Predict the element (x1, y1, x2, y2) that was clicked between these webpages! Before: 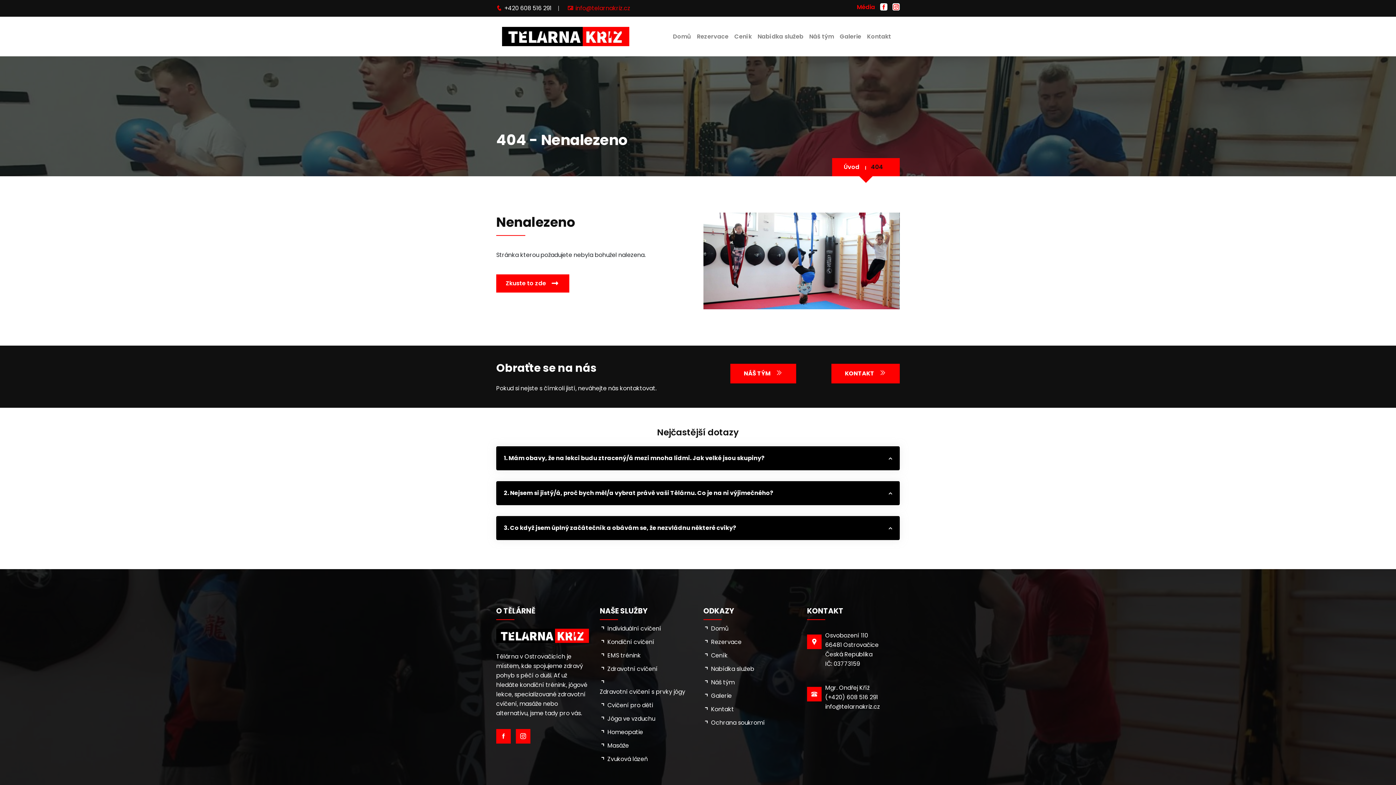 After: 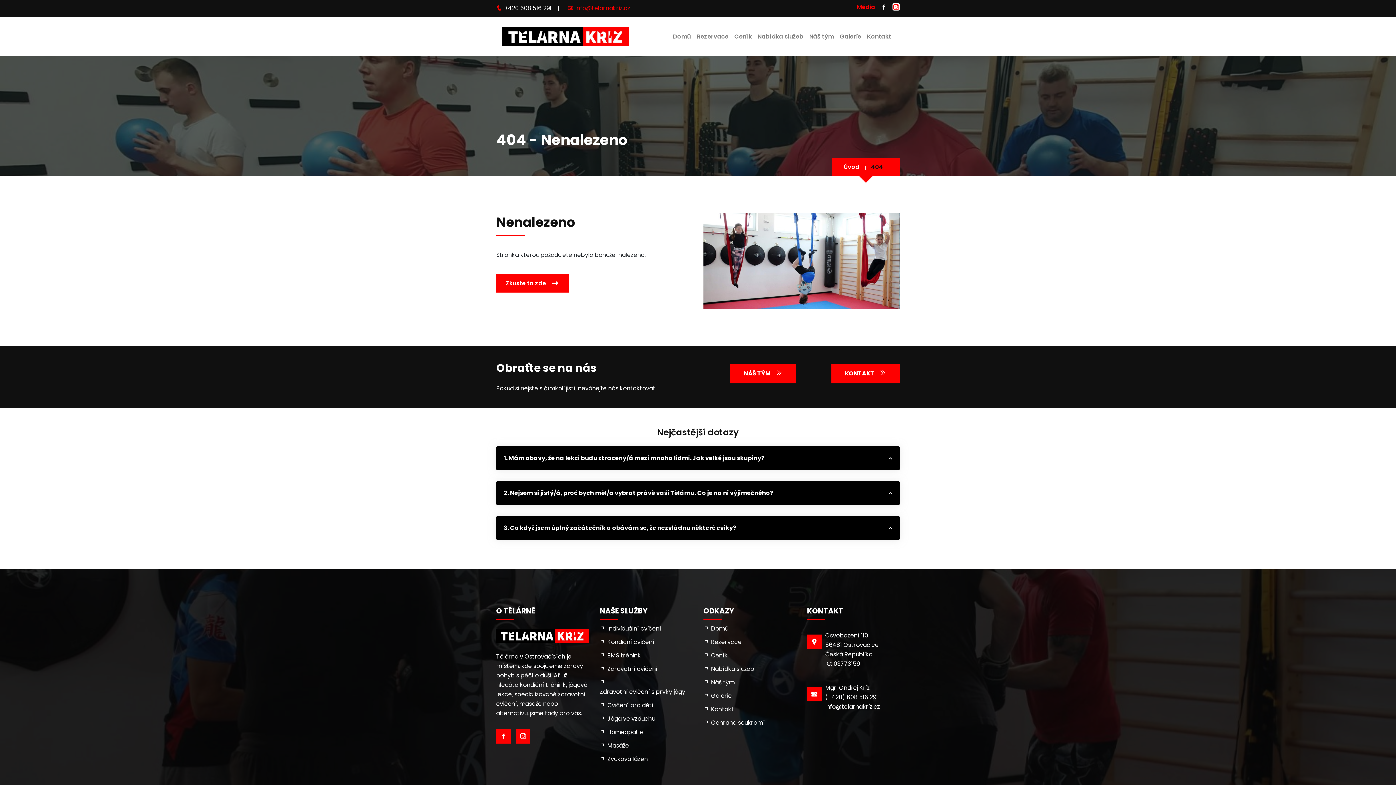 Action: bbox: (880, 2, 887, 11)